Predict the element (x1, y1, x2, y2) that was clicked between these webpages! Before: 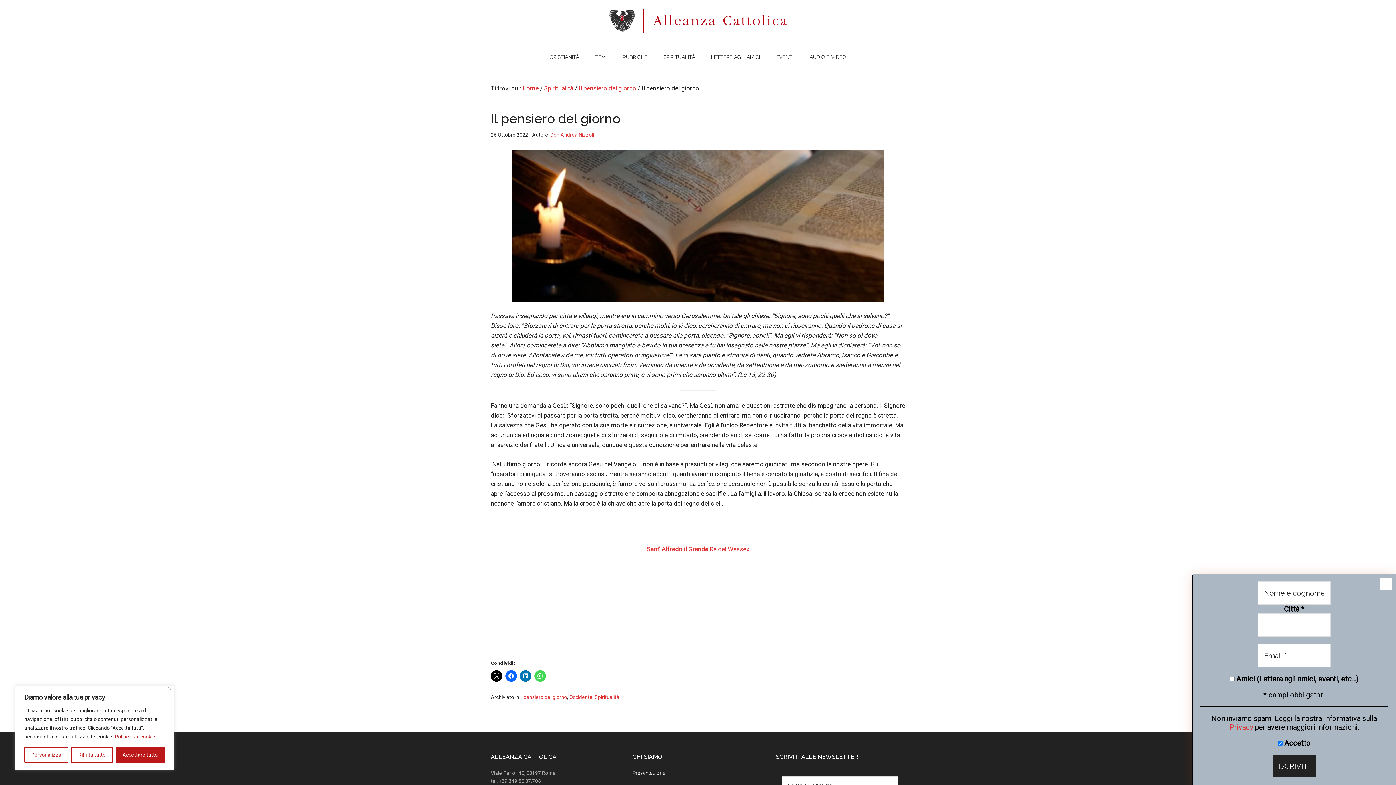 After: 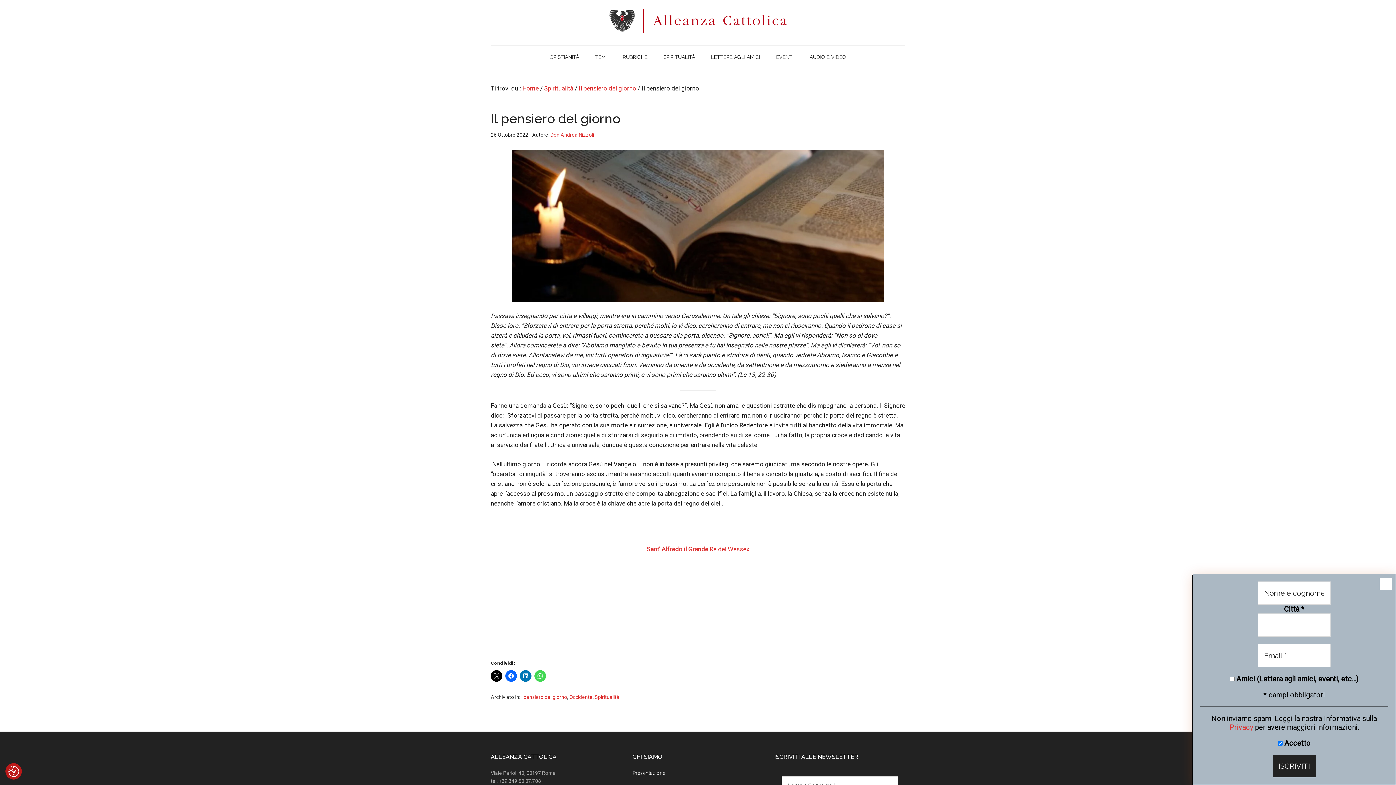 Action: bbox: (168, 687, 171, 690) label: Vicino